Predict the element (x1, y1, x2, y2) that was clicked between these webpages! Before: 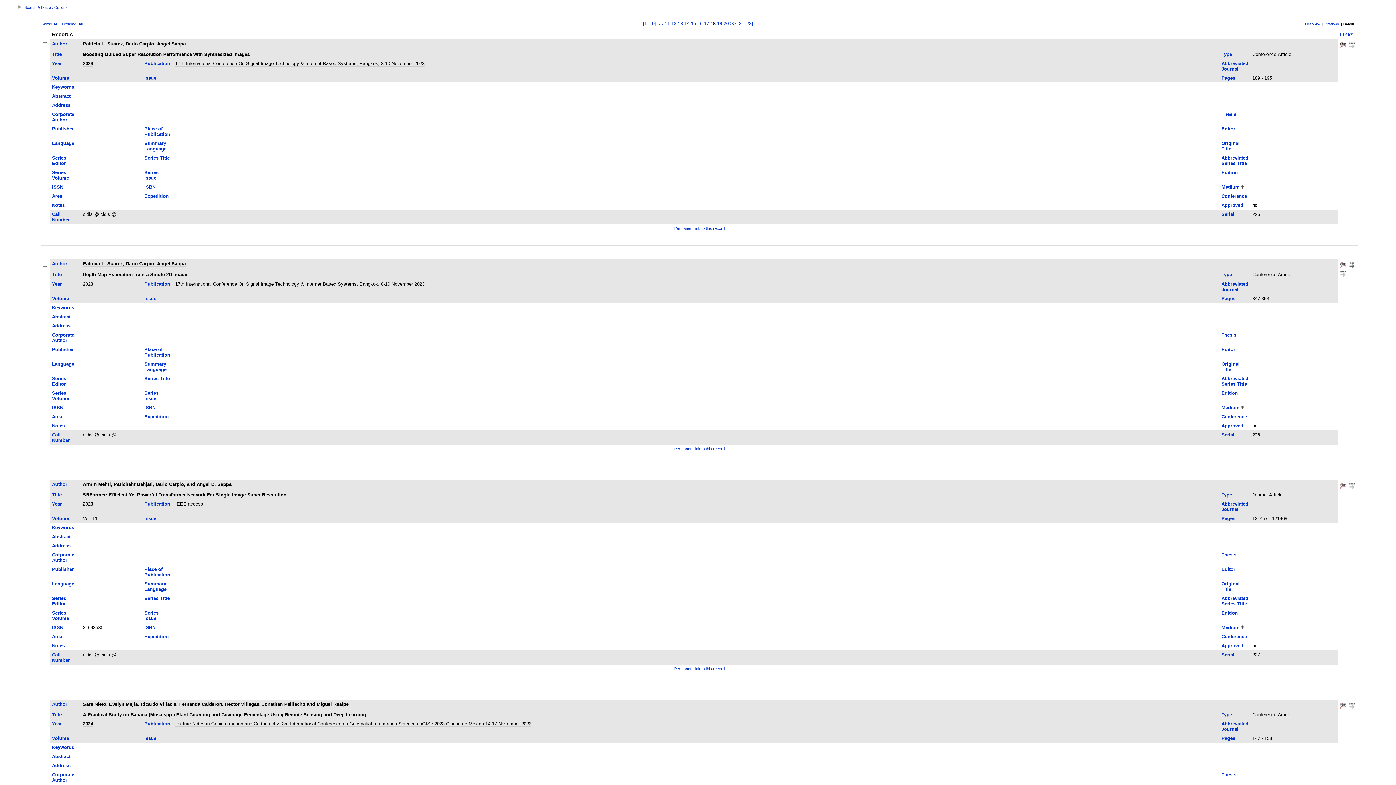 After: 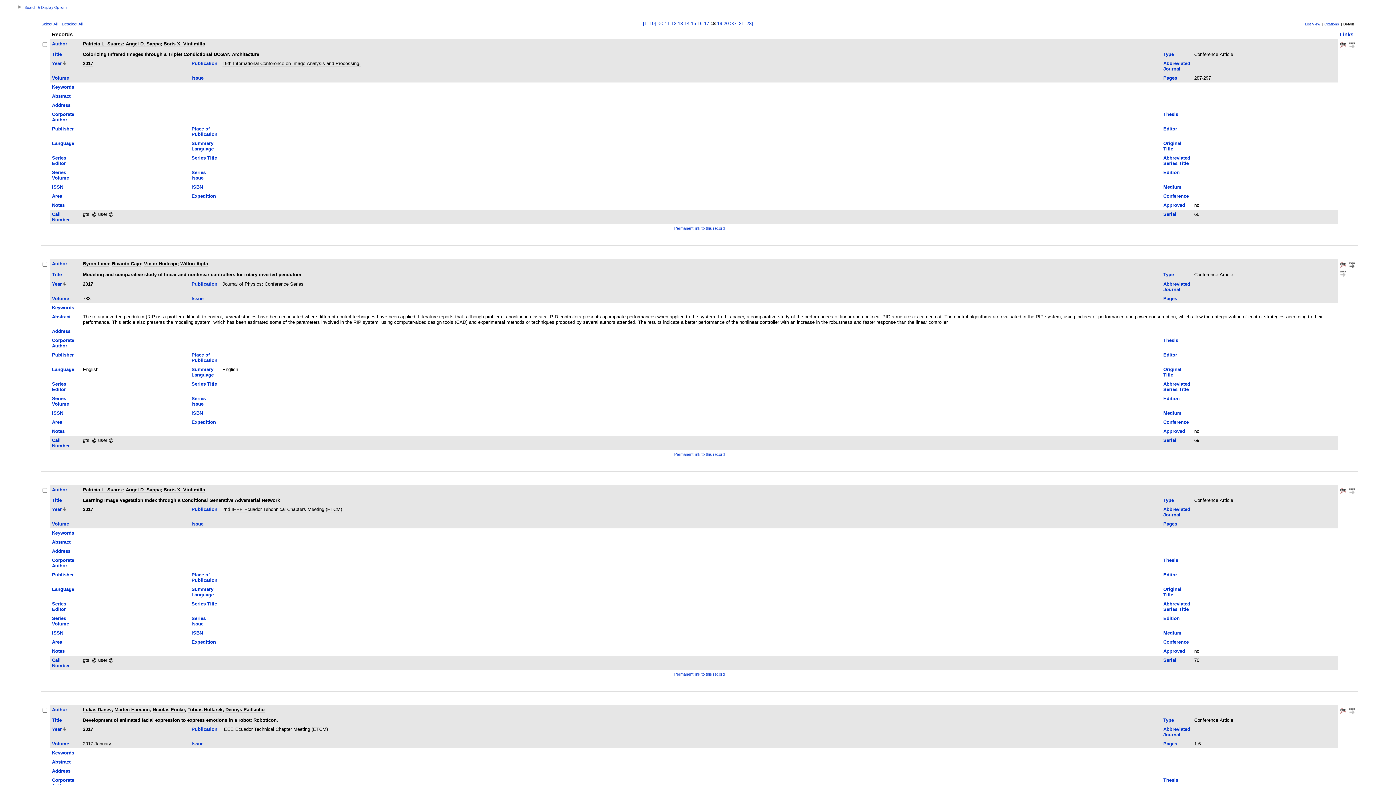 Action: label: Year bbox: (52, 501, 61, 506)